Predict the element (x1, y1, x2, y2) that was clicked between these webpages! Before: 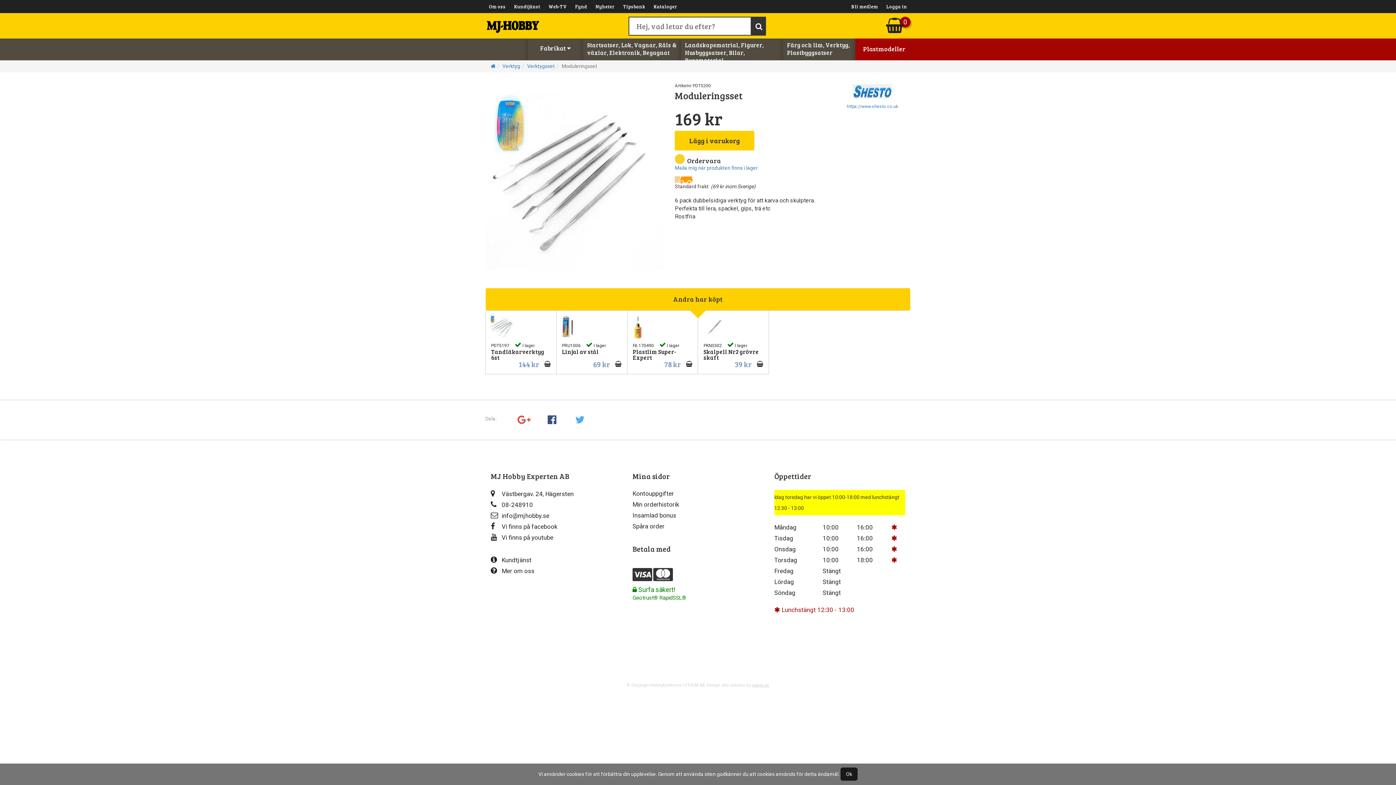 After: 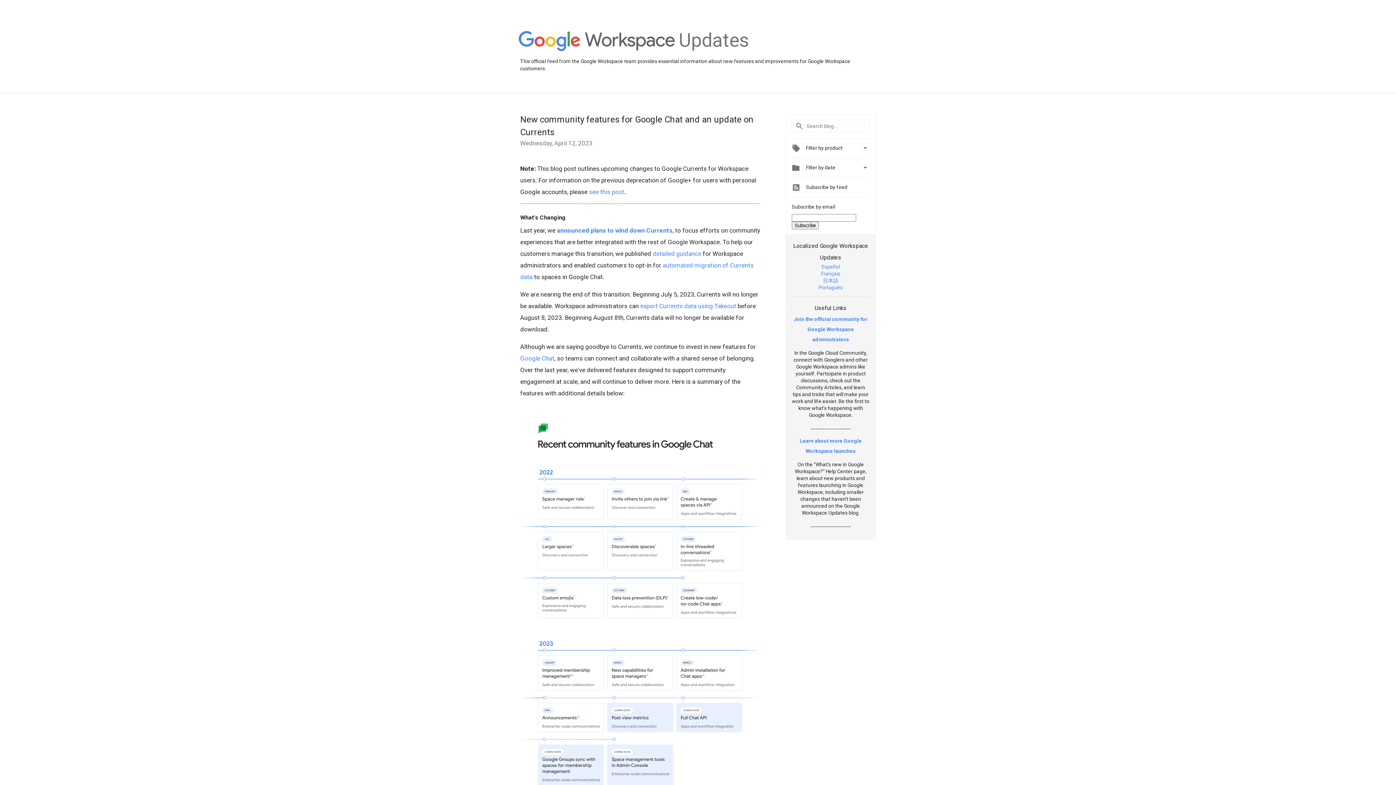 Action: bbox: (510, 415, 538, 425)